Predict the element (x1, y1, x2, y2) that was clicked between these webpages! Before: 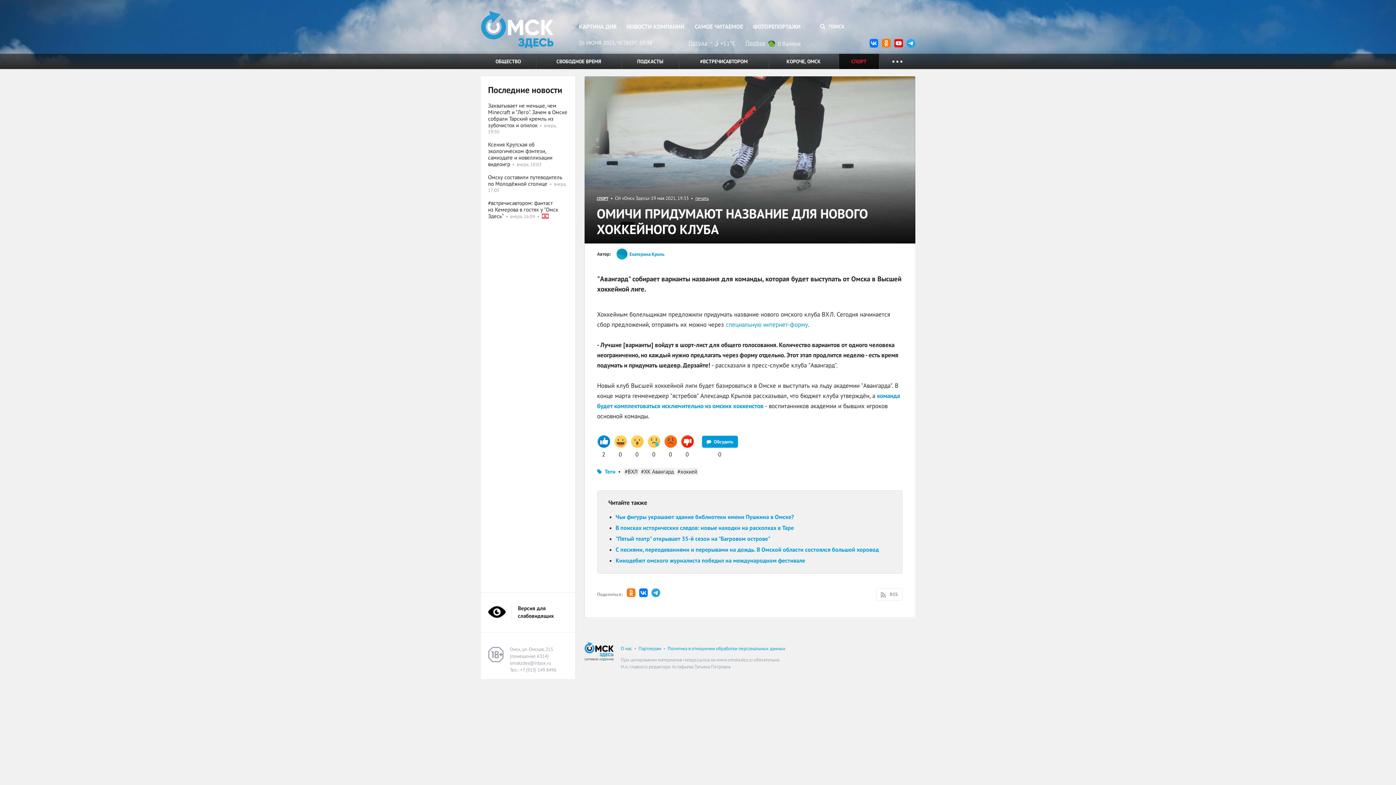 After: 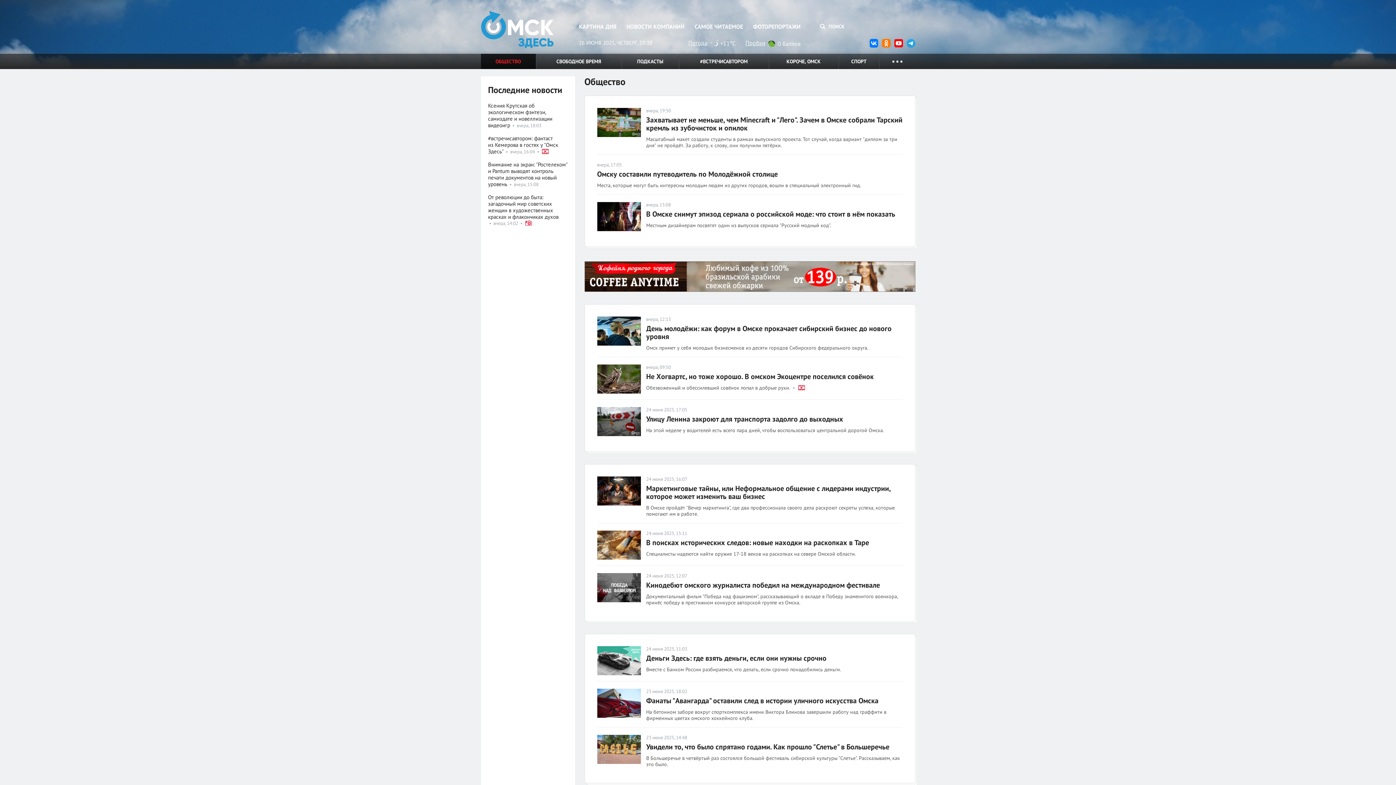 Action: label: ОБЩЕСТВО bbox: (480, 53, 535, 69)